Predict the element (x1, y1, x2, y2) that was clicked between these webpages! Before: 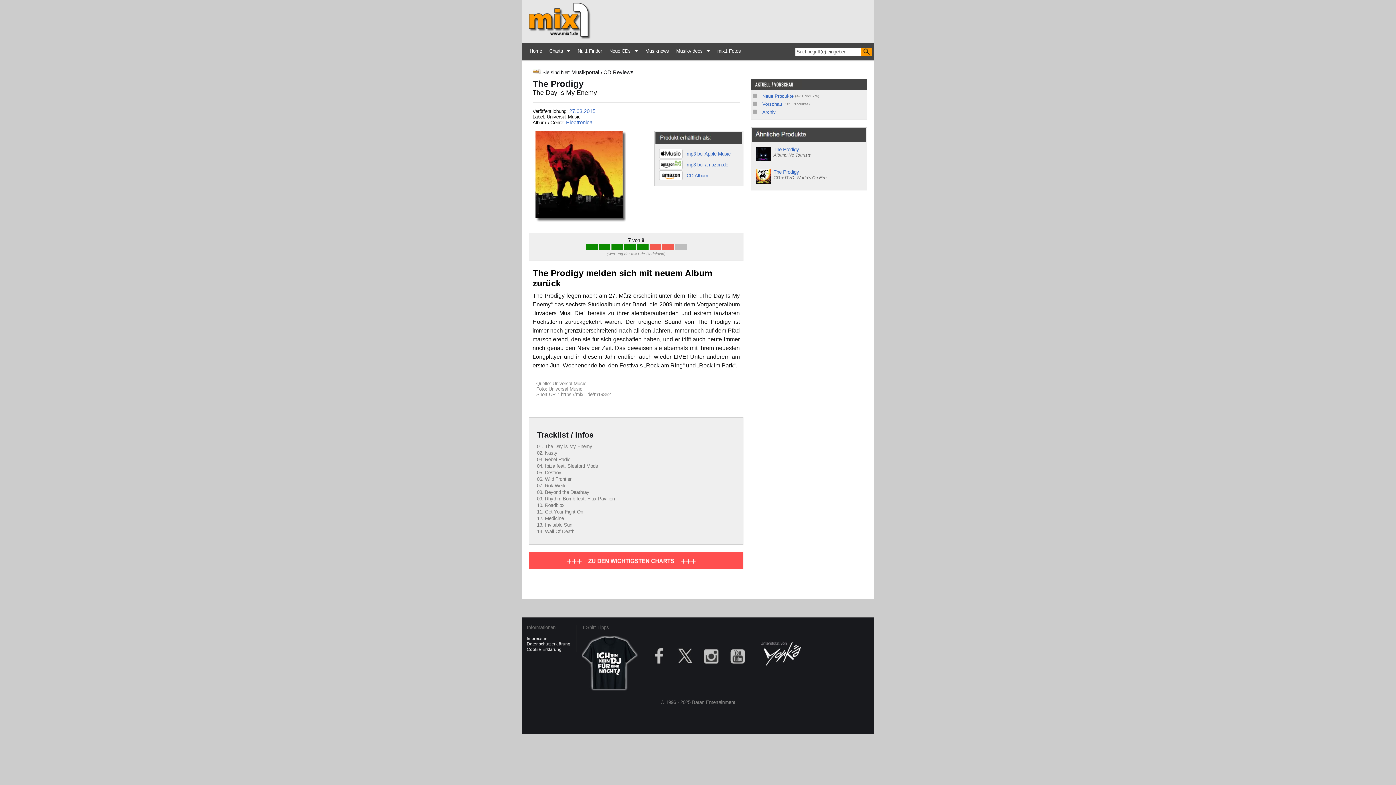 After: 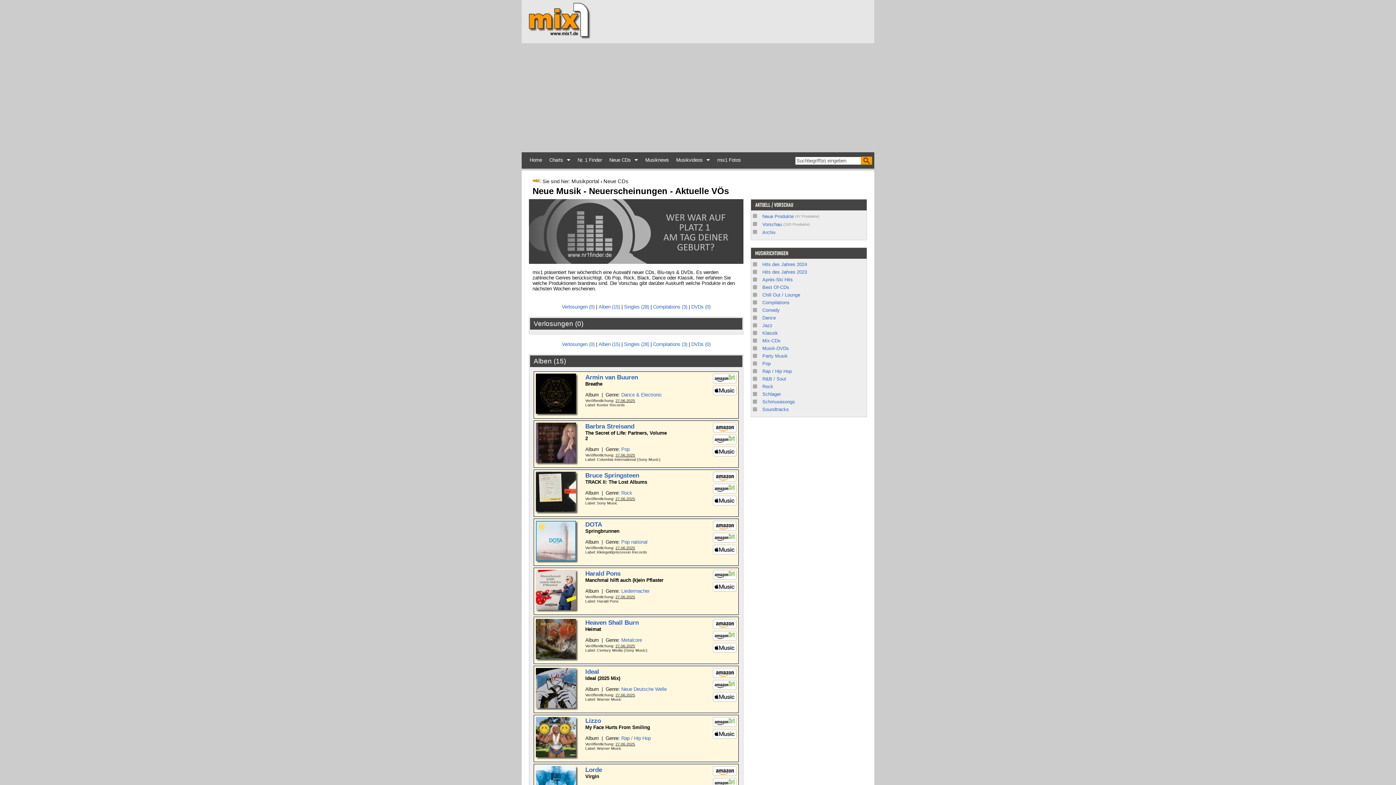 Action: label: CD Reviews bbox: (603, 69, 633, 75)